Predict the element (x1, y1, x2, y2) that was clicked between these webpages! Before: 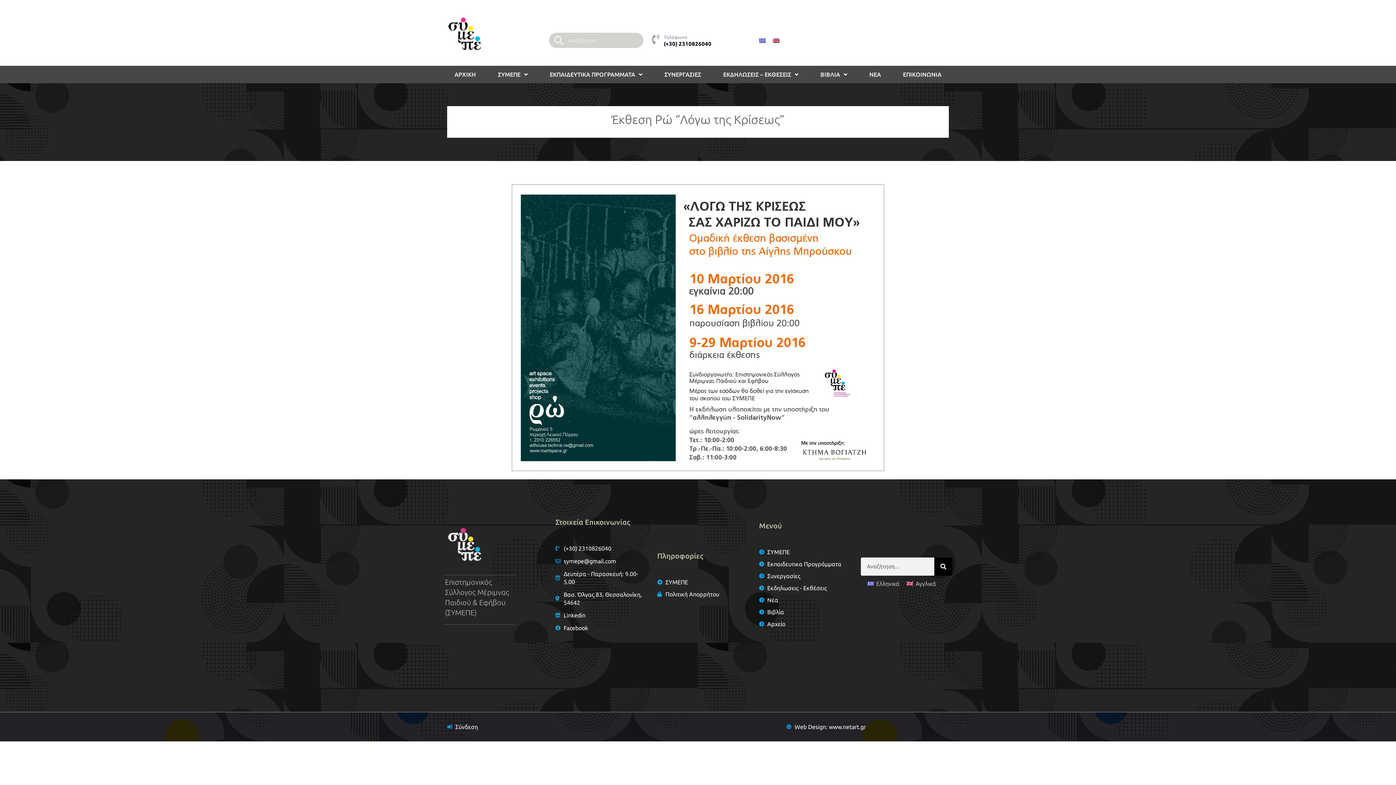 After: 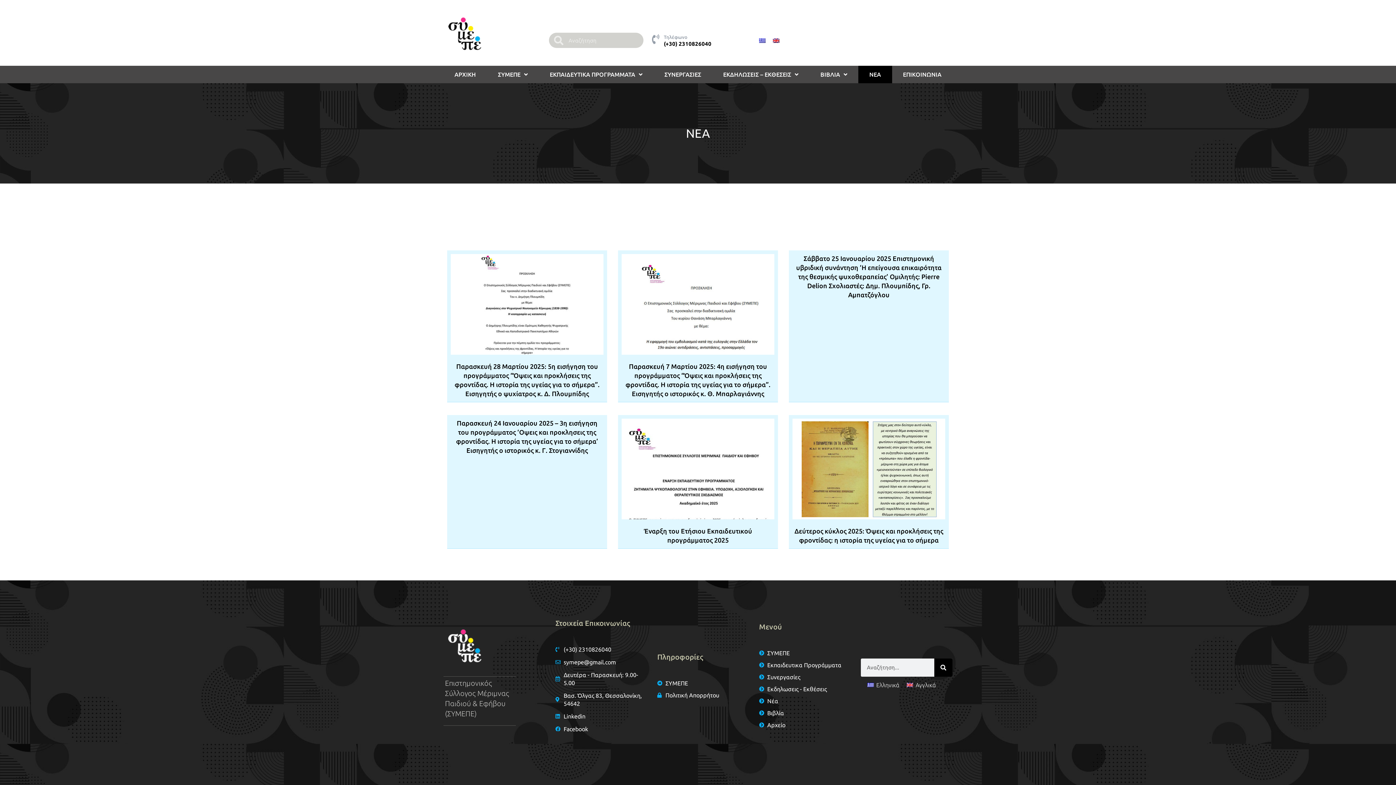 Action: bbox: (759, 596, 850, 604) label: Νέα